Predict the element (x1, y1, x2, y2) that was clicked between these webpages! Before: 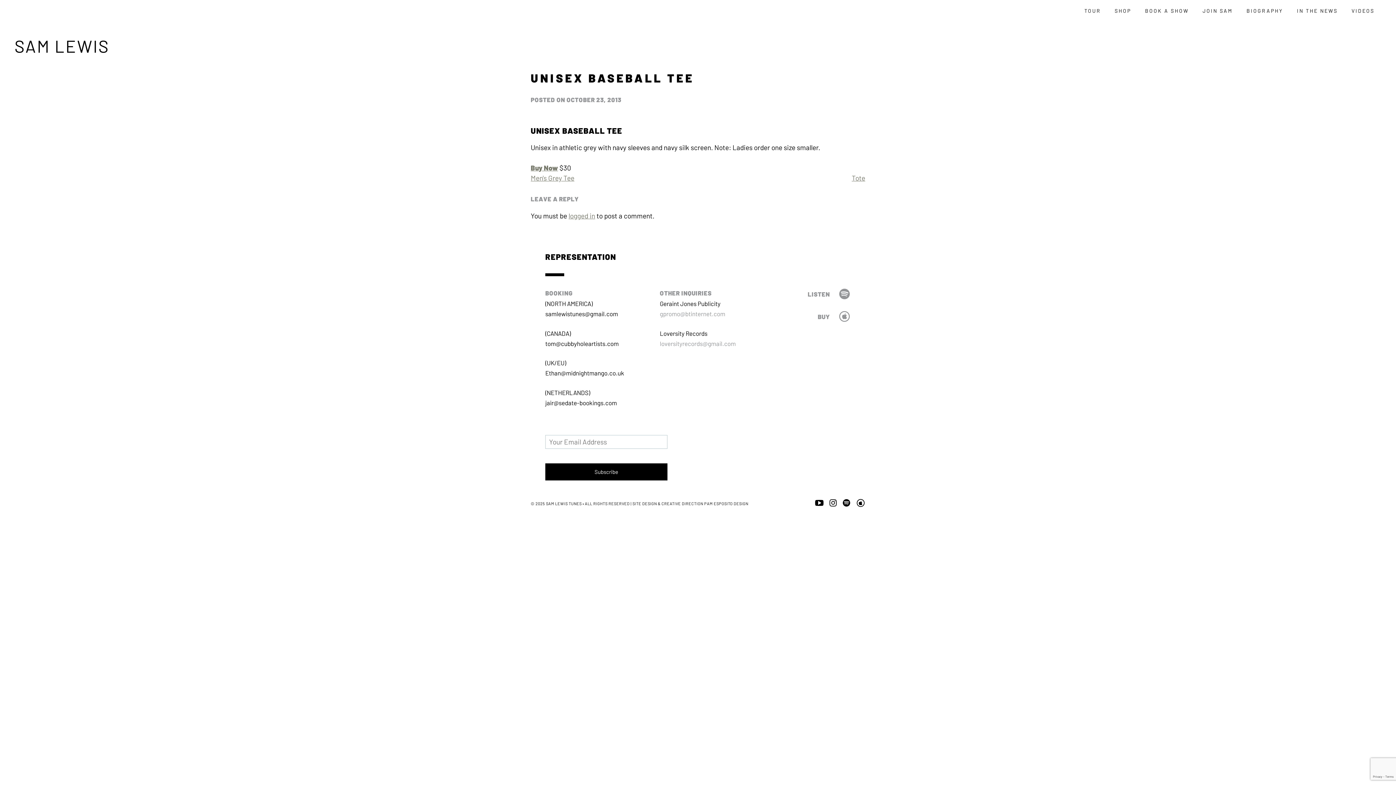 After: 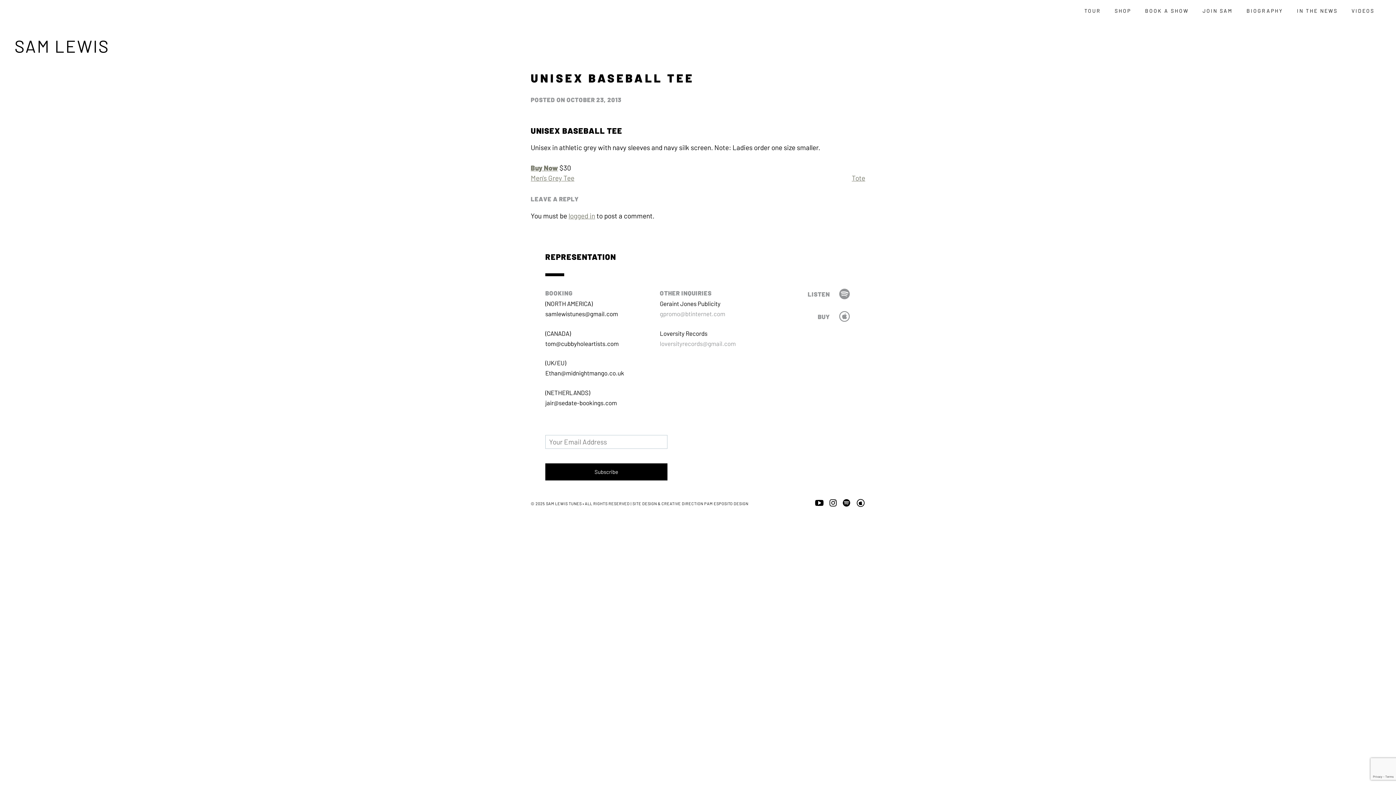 Action: bbox: (660, 339, 736, 347) label: loversityrecords@gmail.com